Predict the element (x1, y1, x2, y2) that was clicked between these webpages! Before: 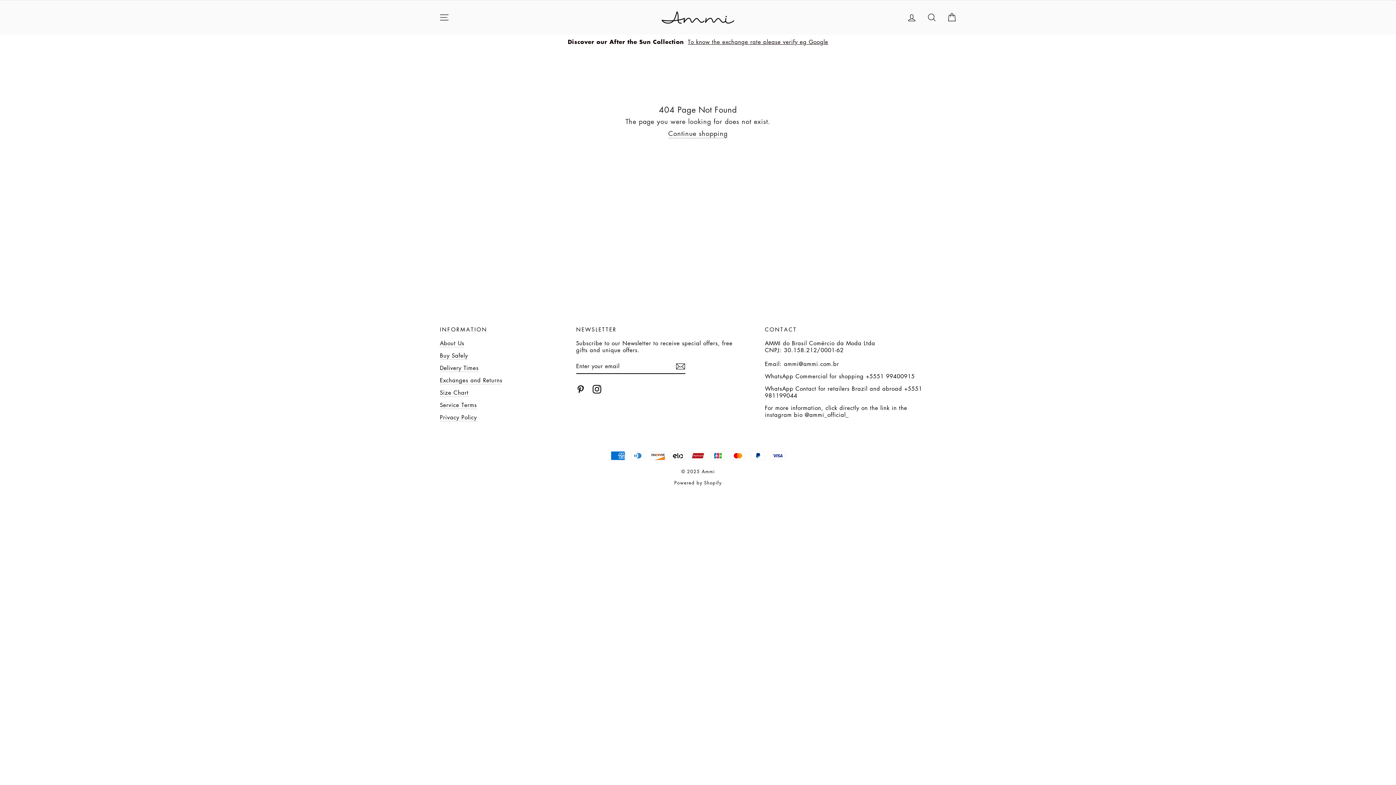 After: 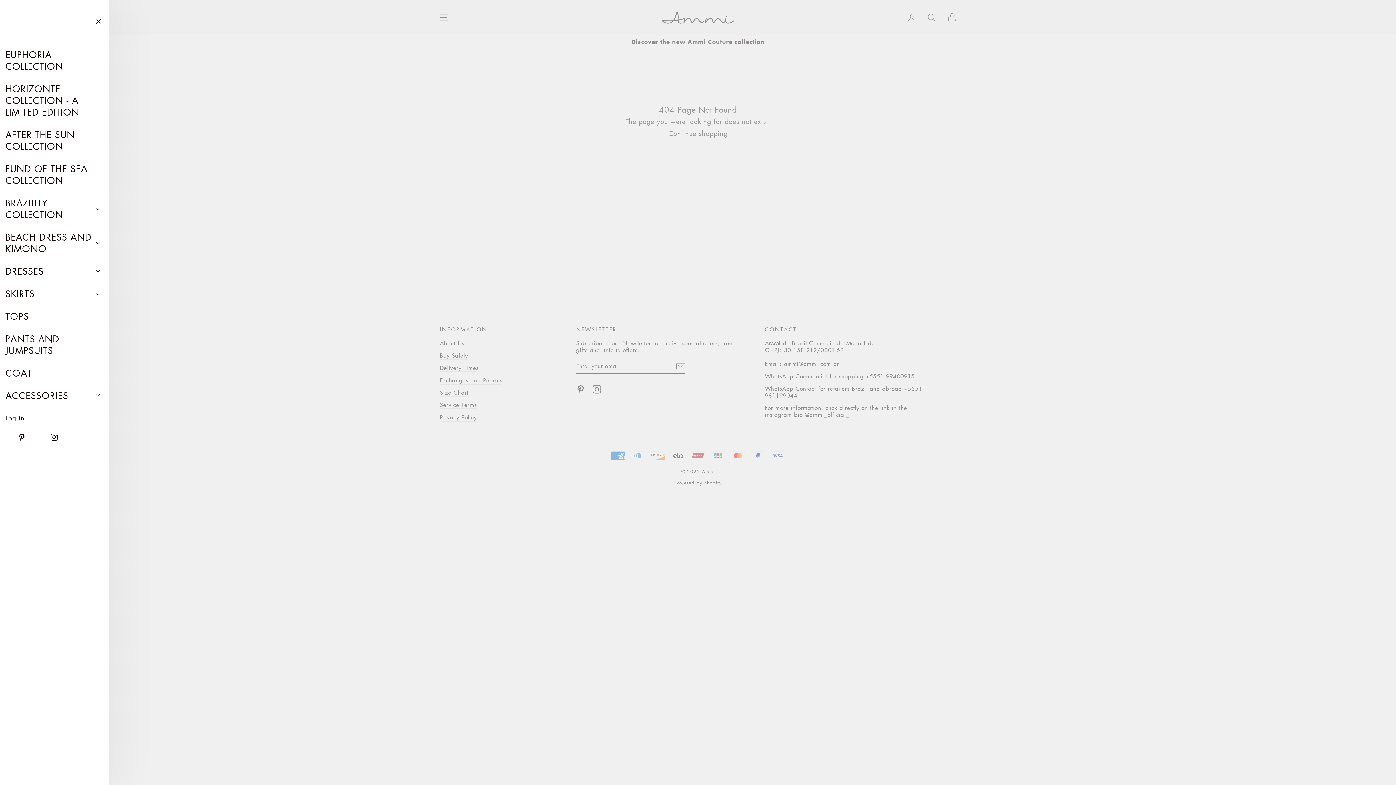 Action: bbox: (435, 9, 453, 25) label: Site navigation